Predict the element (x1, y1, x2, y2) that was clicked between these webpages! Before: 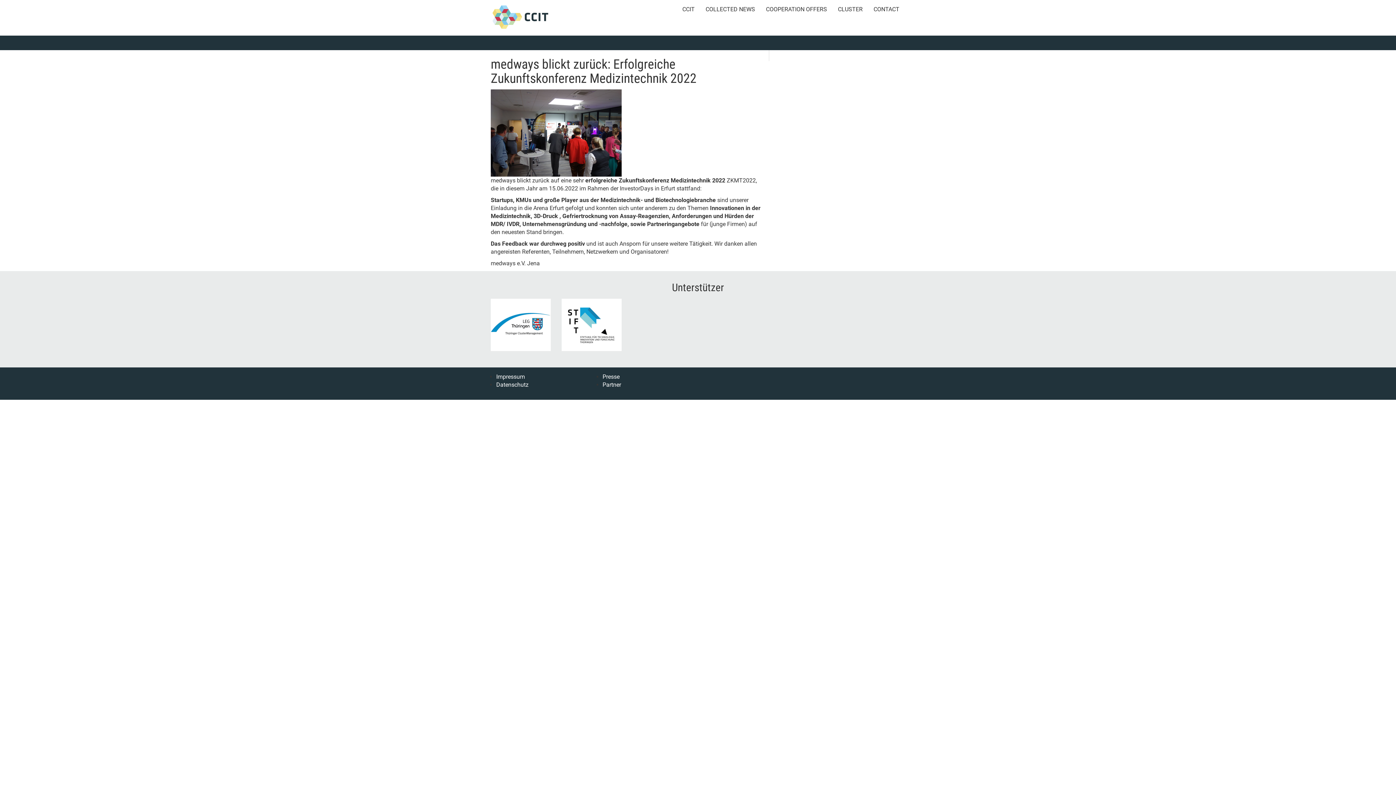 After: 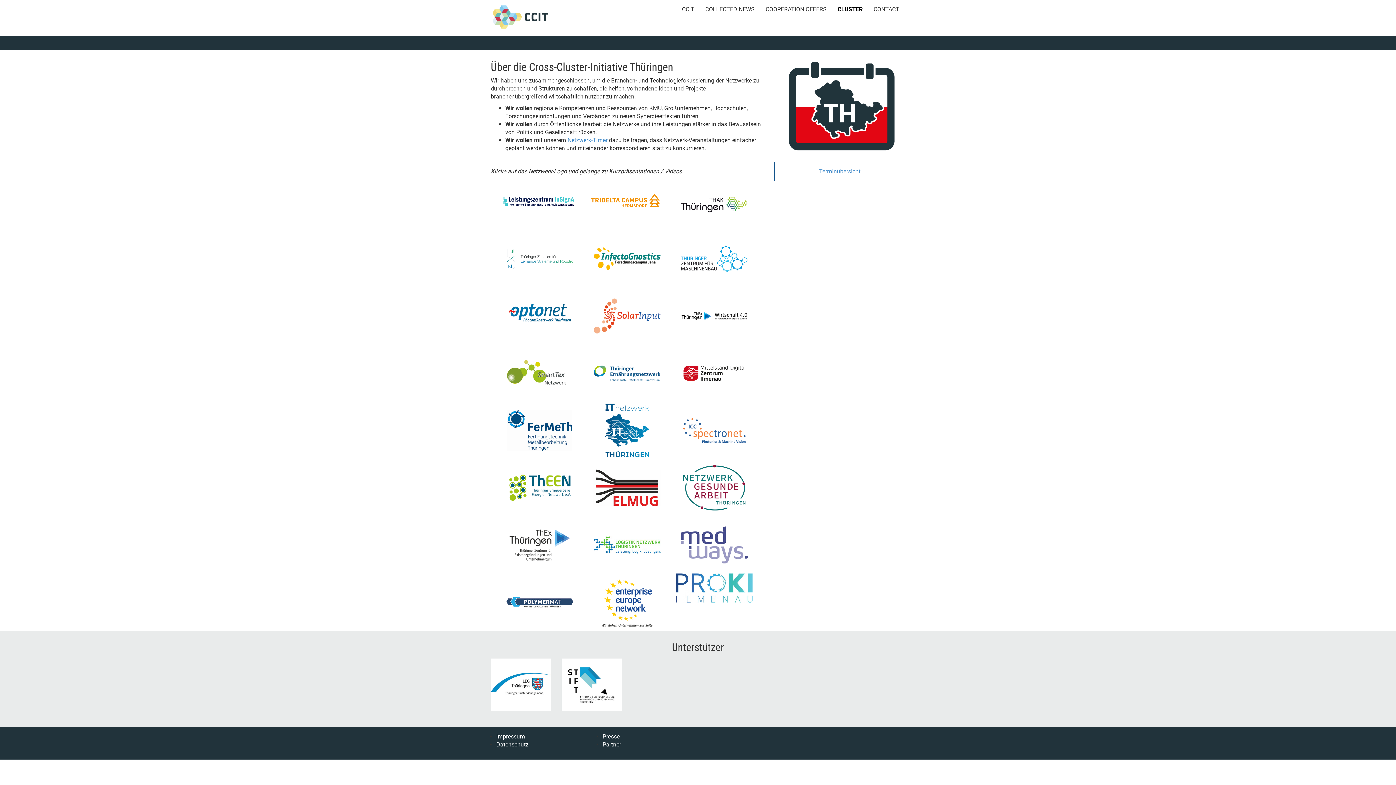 Action: bbox: (832, 0, 868, 18) label: CLUSTER